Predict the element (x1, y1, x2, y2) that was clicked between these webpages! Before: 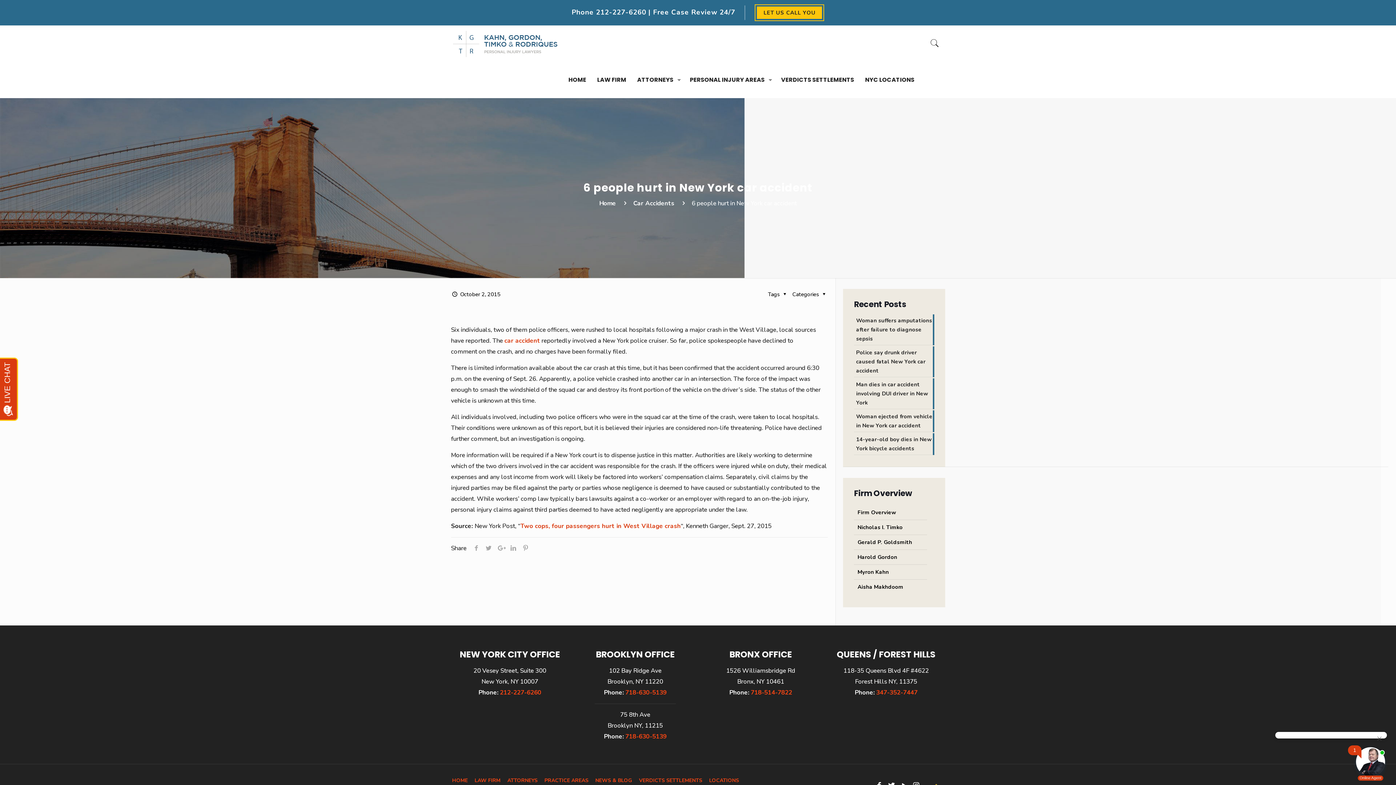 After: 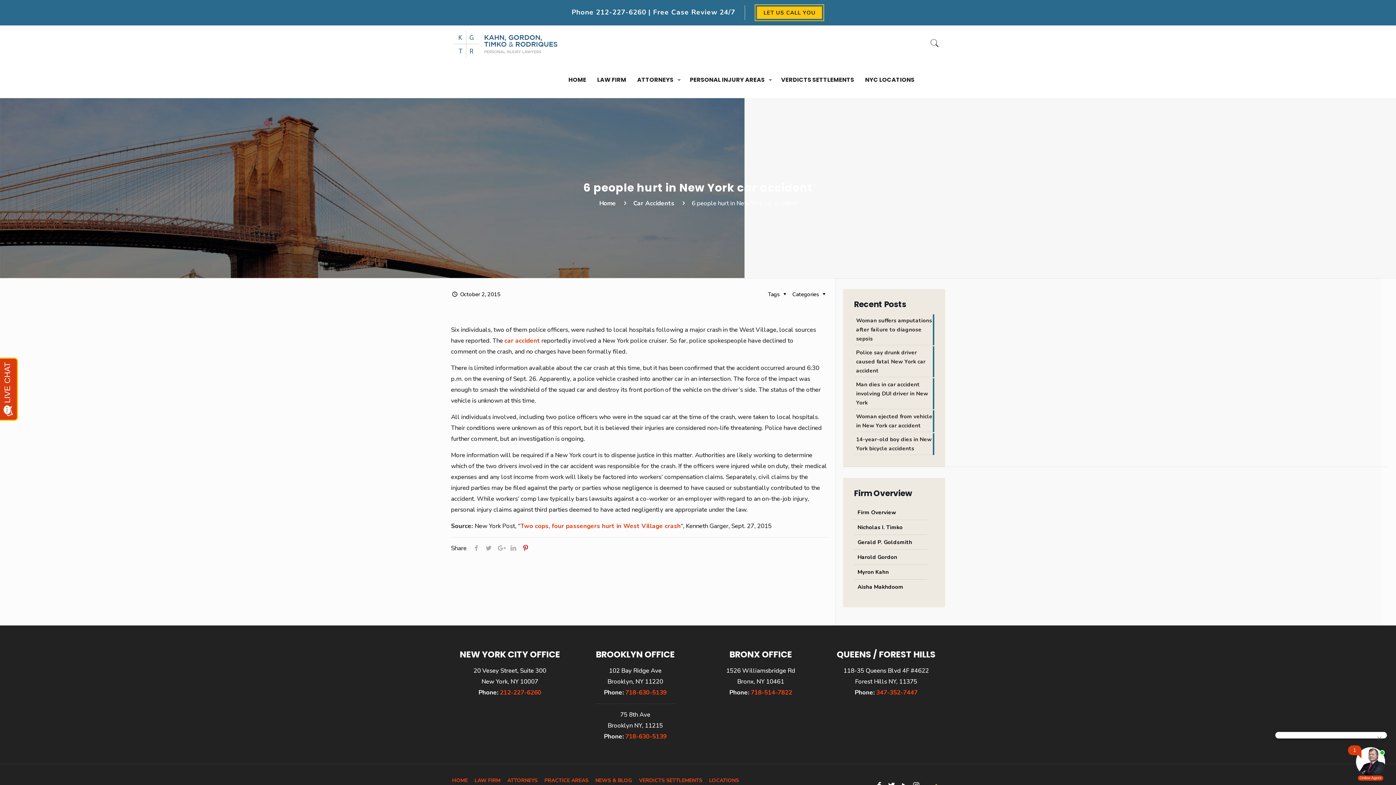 Action: bbox: (519, 544, 531, 552)